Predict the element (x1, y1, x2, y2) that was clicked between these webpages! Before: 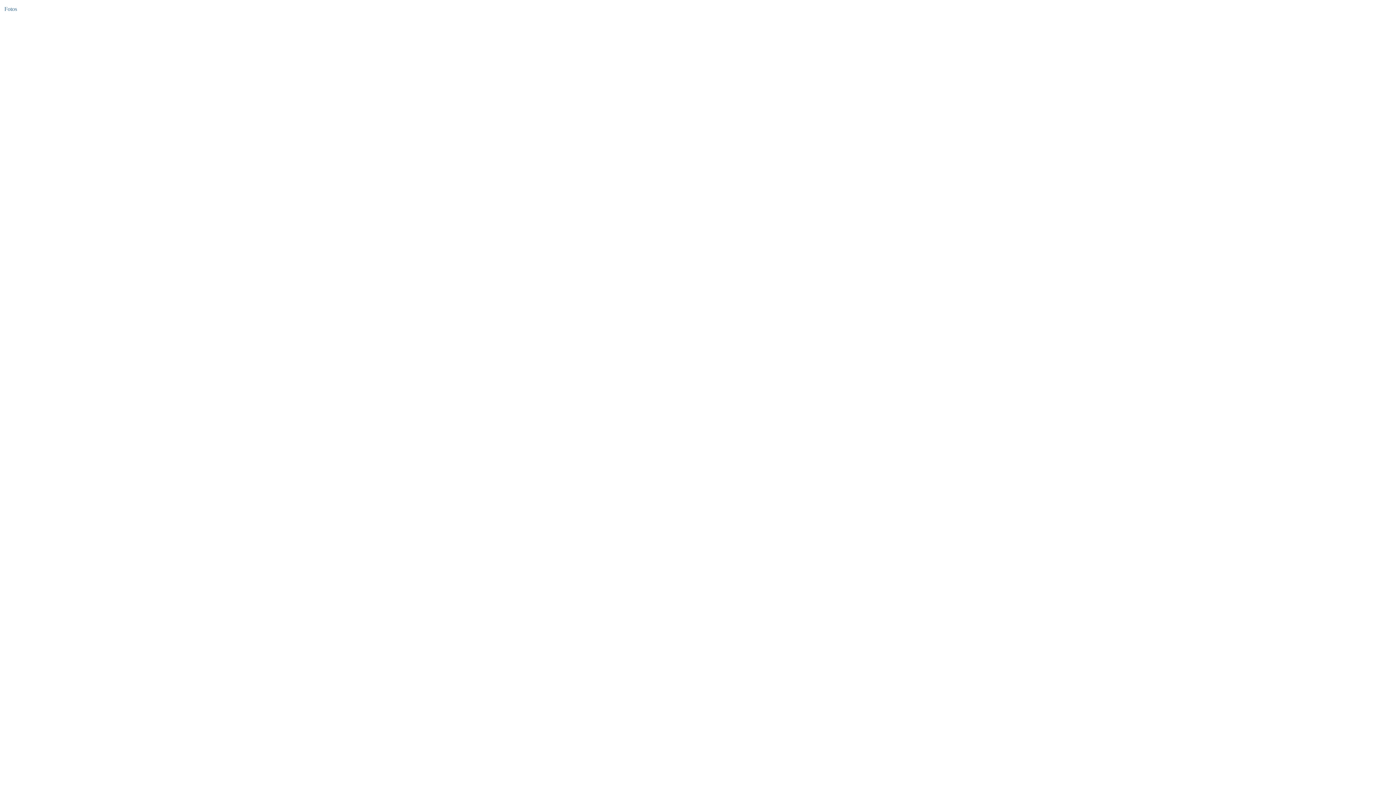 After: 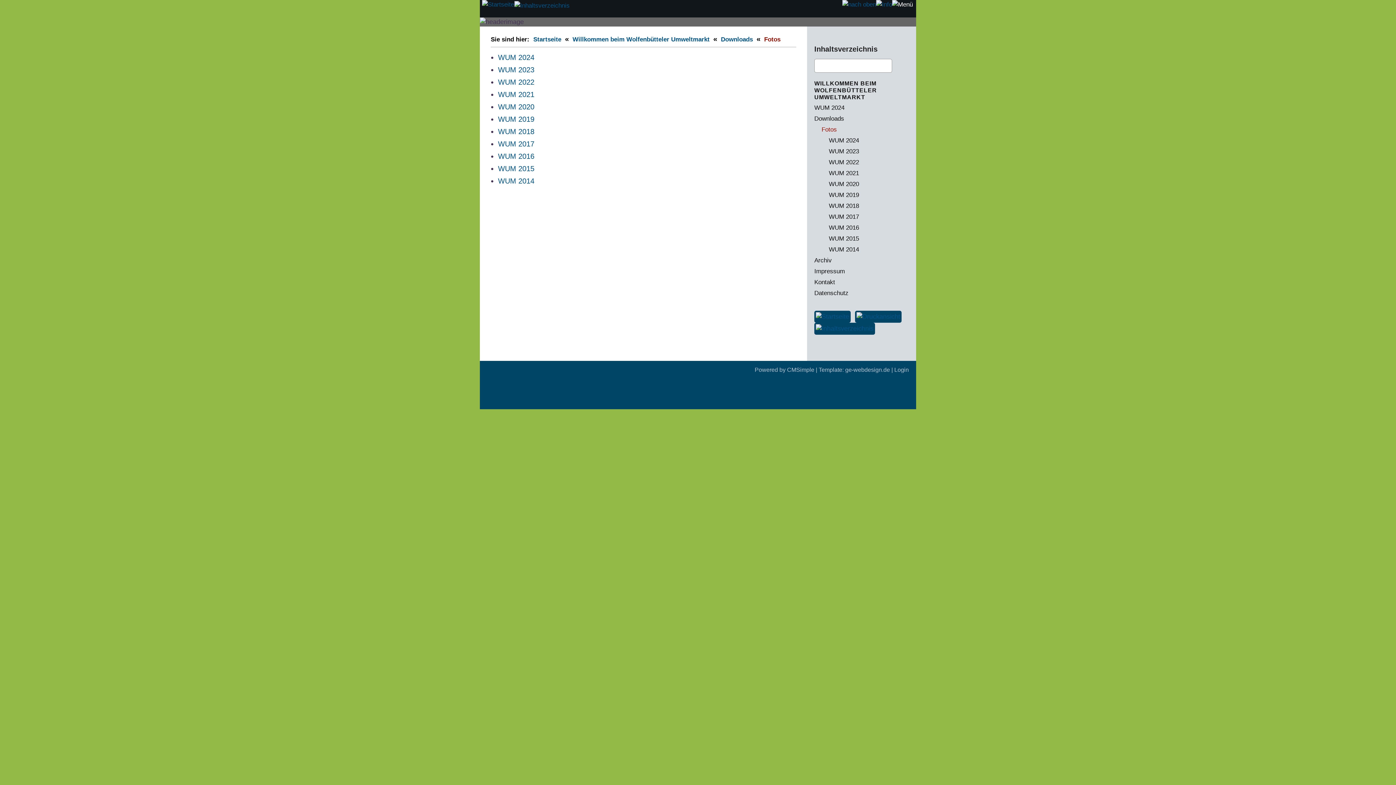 Action: label:  Fotos bbox: (2, 5, 17, 12)